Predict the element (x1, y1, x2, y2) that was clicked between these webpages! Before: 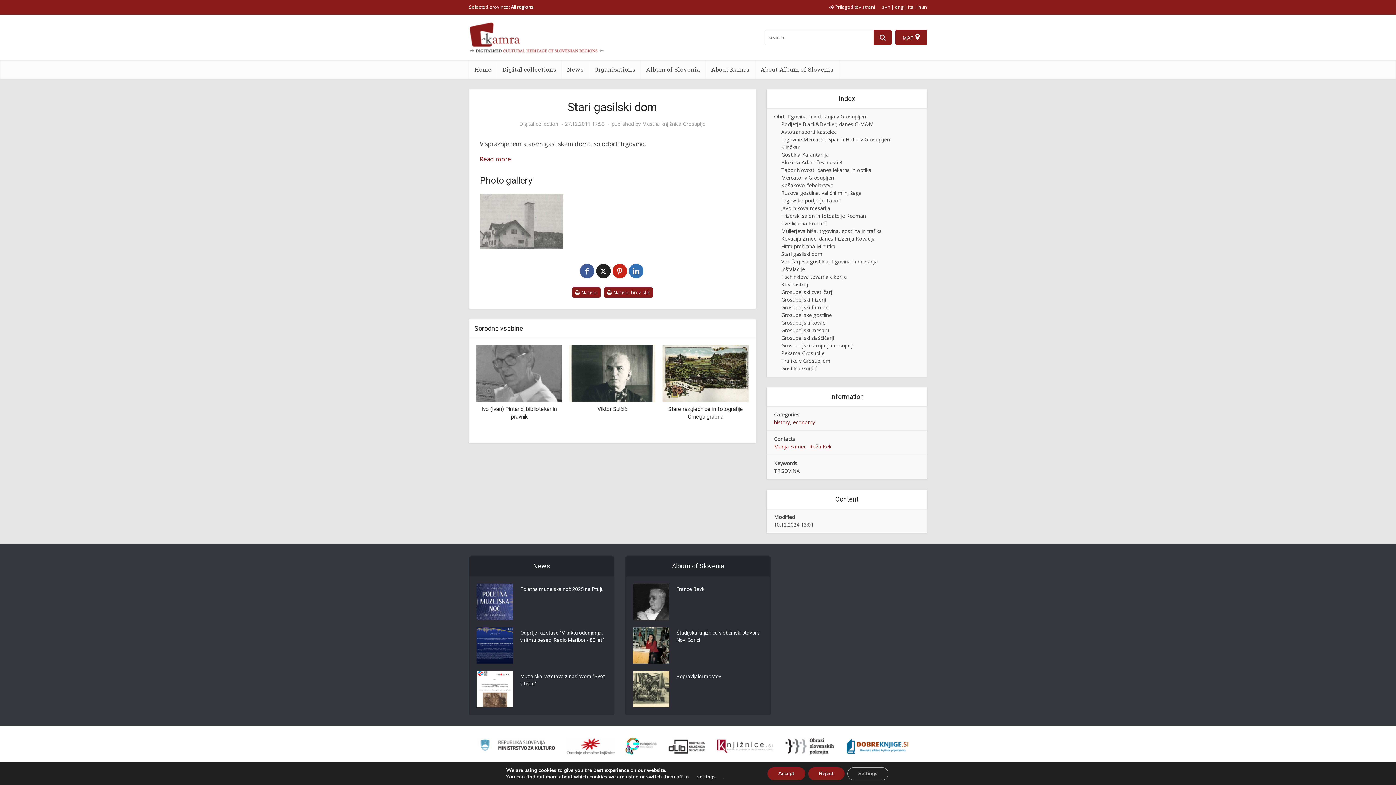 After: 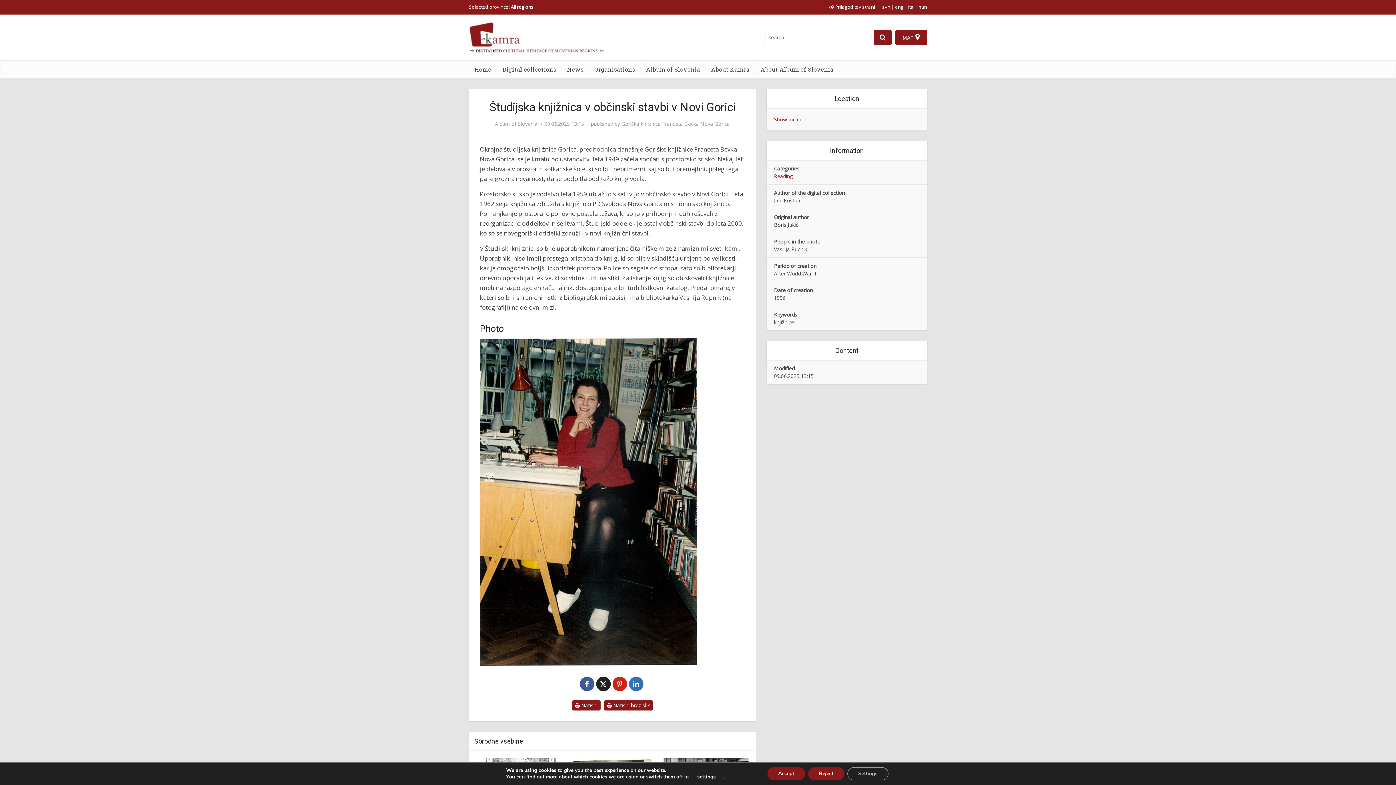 Action: label: Študijska knjižnica v občinski stavbi v Novi Gorici bbox: (676, 627, 762, 644)